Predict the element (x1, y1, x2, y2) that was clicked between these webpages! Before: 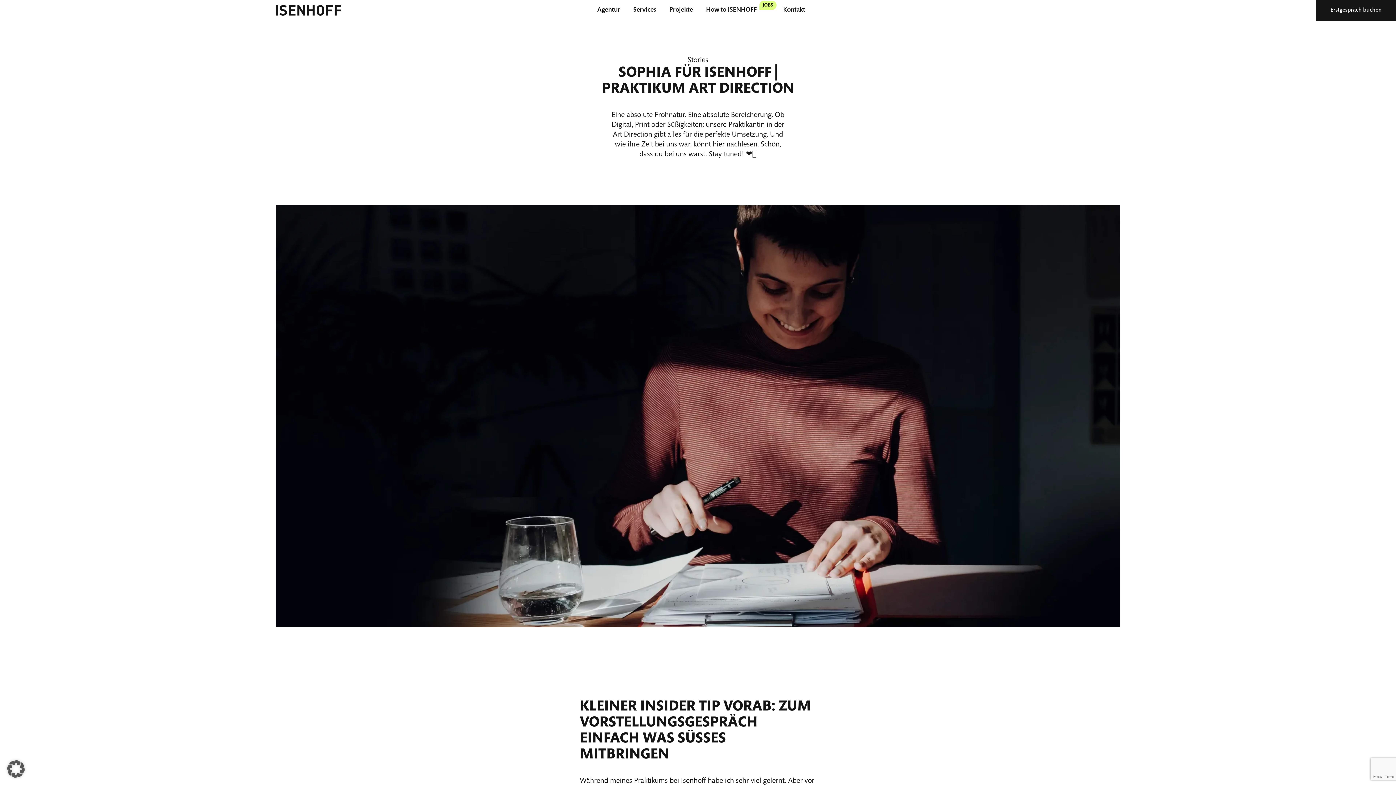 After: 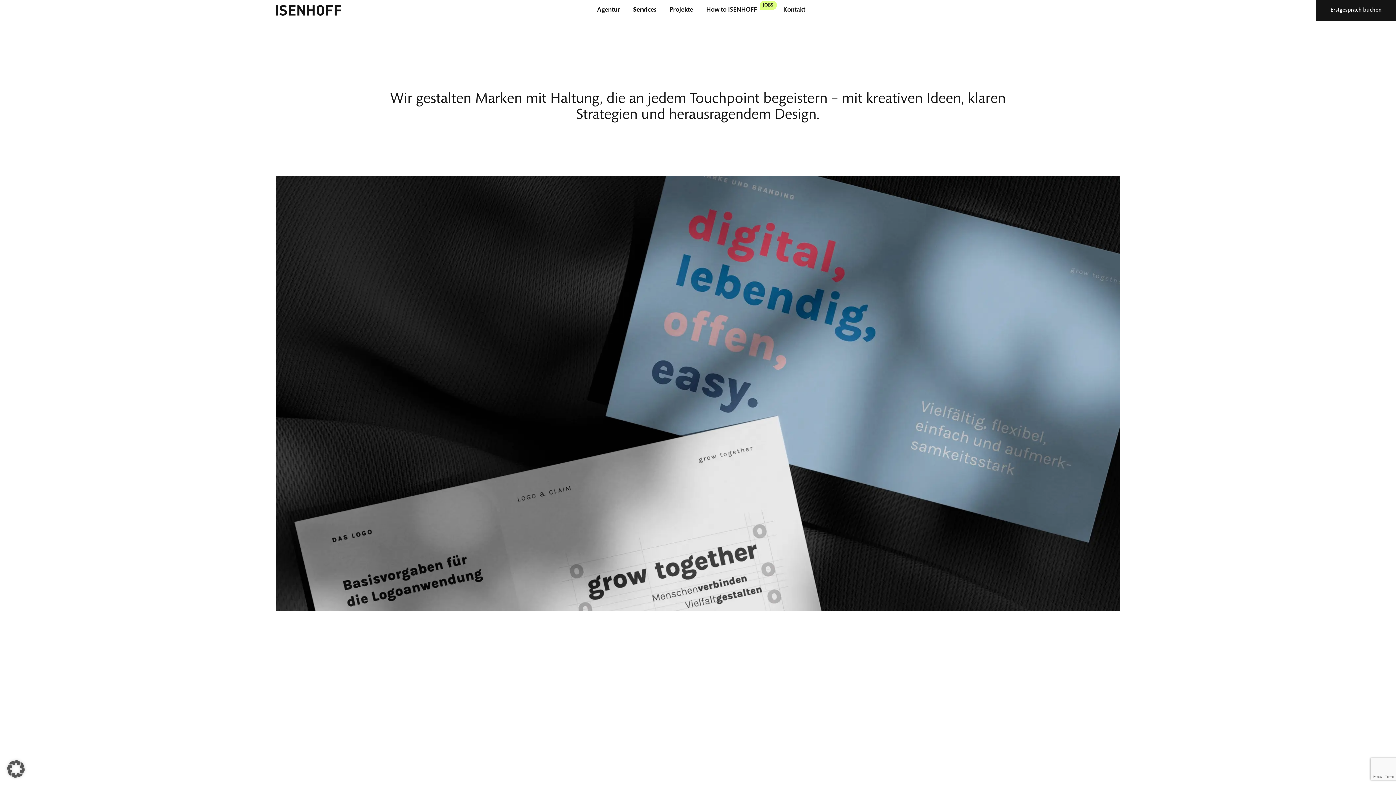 Action: label: Services bbox: (633, 6, 656, 14)